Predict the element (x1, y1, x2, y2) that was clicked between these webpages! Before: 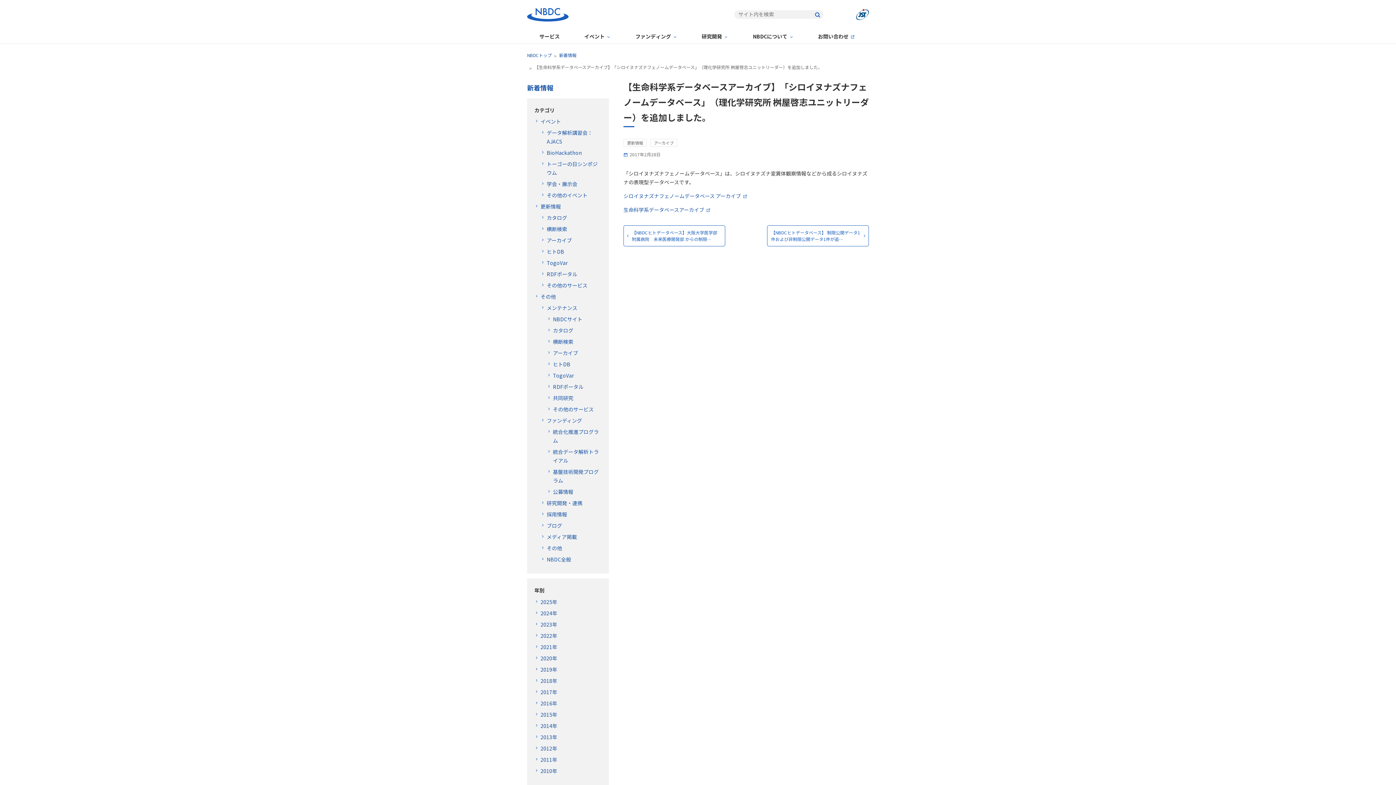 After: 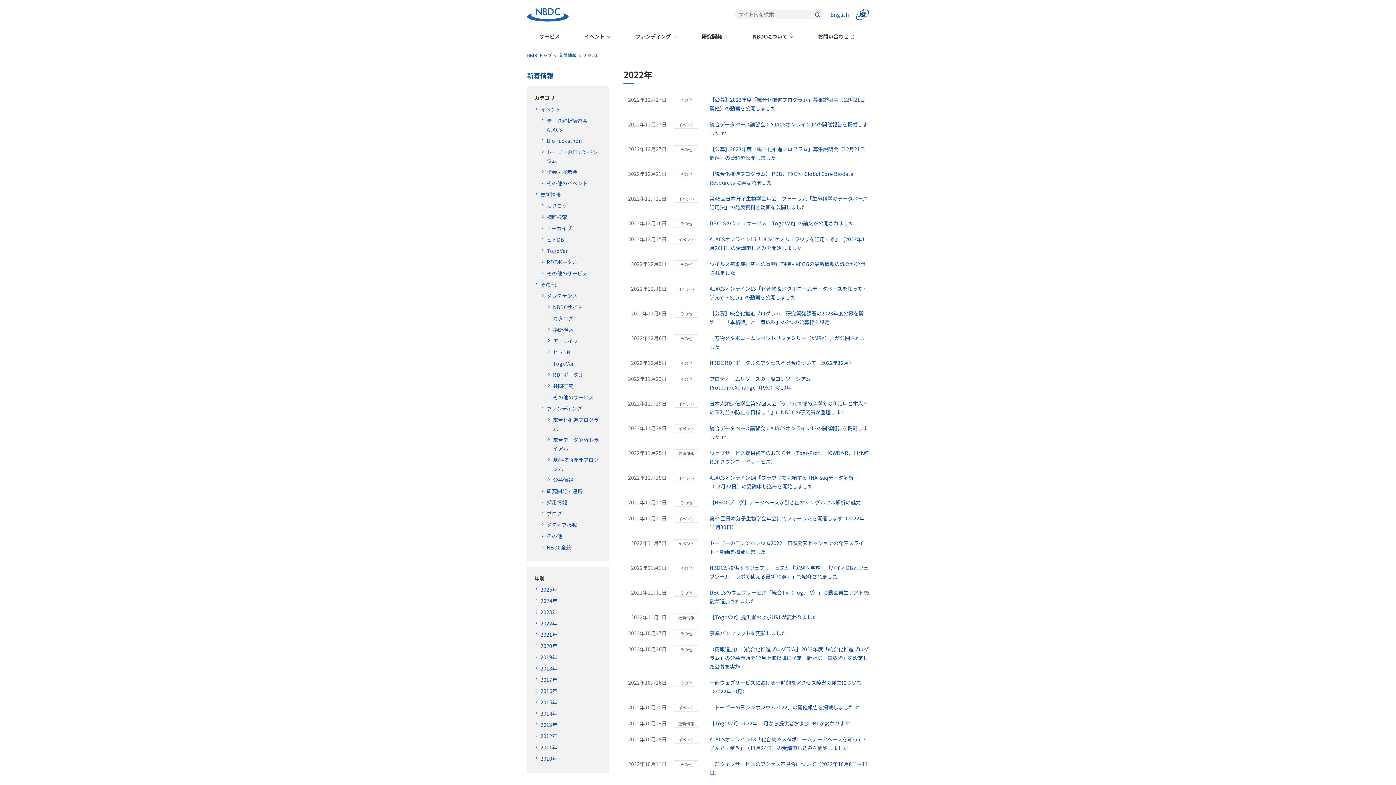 Action: bbox: (540, 632, 557, 639) label: 2022年